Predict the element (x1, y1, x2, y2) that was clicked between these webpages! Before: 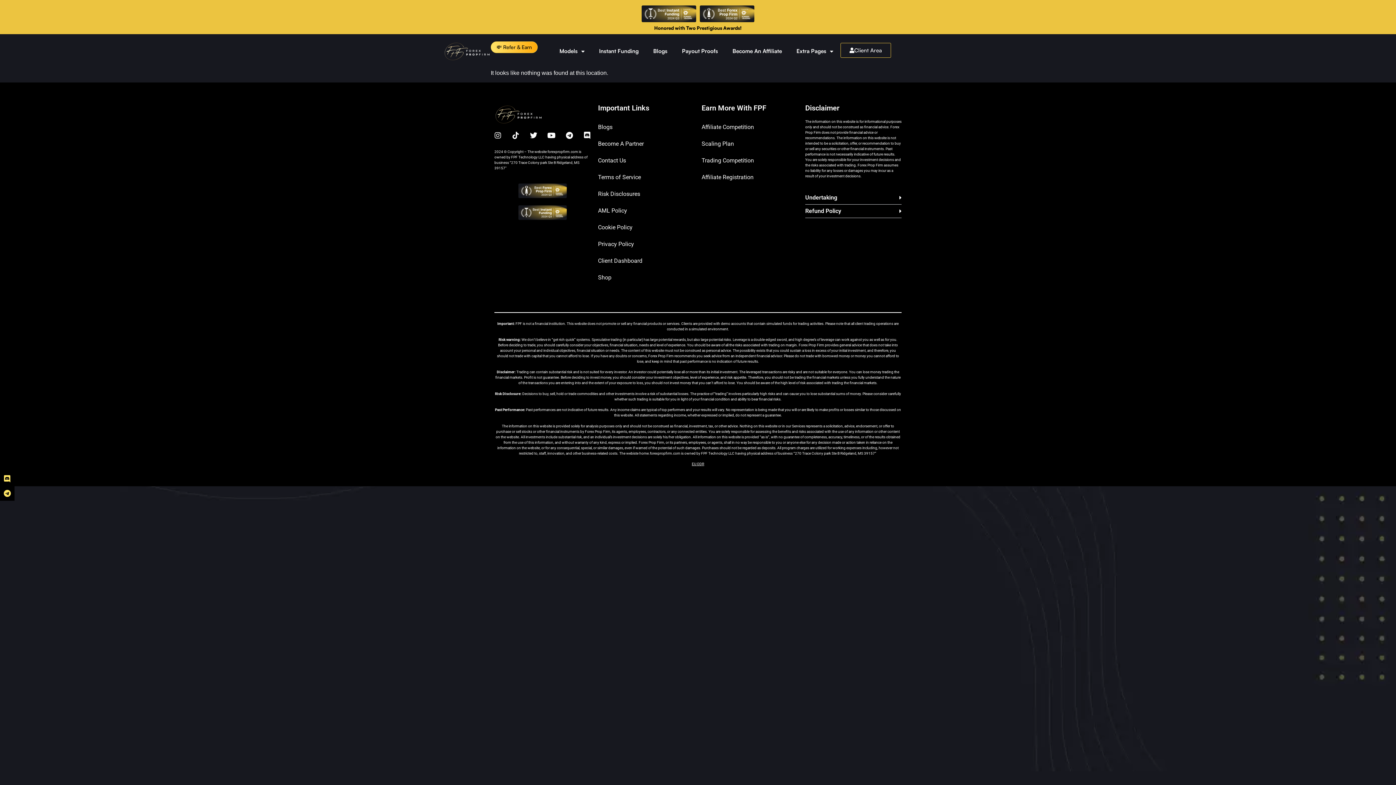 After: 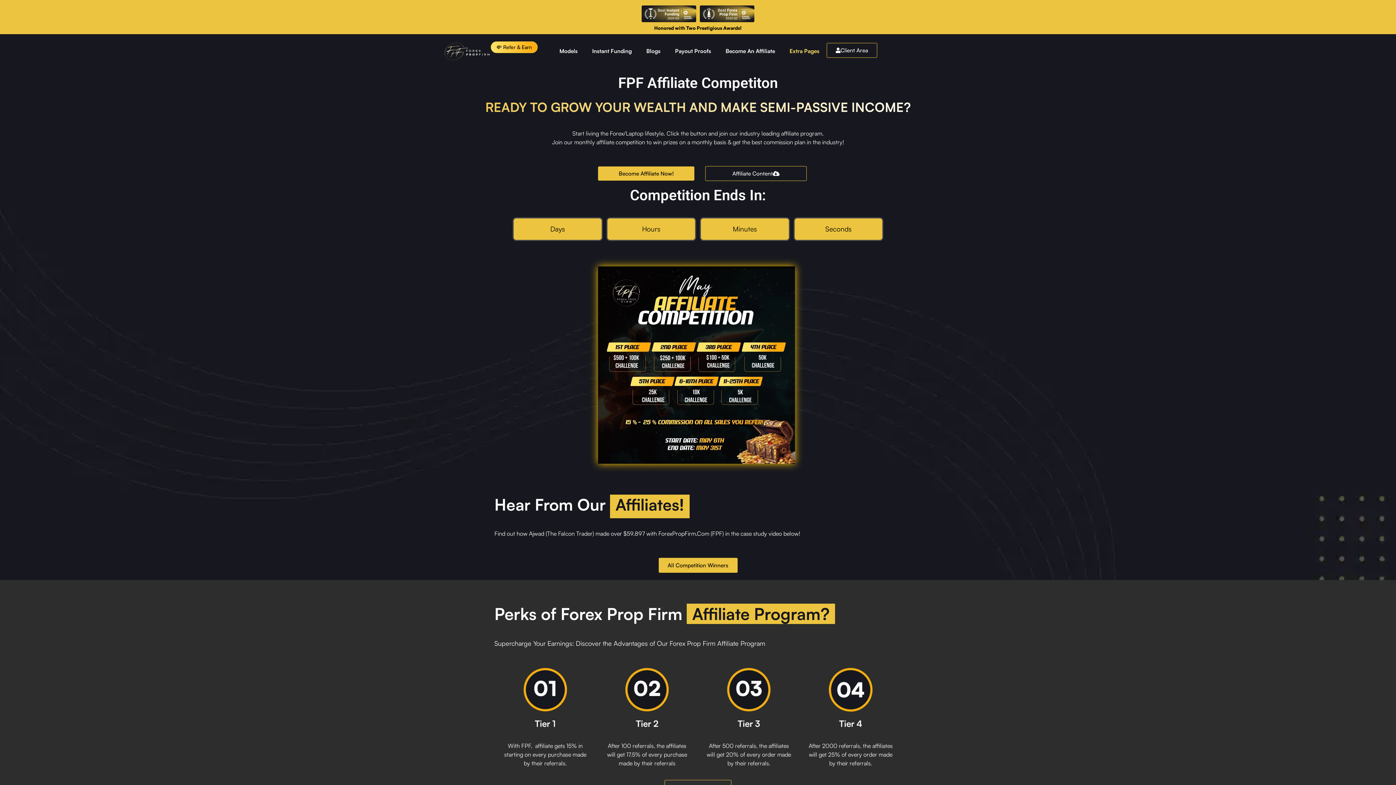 Action: bbox: (701, 118, 798, 135) label: Affiliate Competition